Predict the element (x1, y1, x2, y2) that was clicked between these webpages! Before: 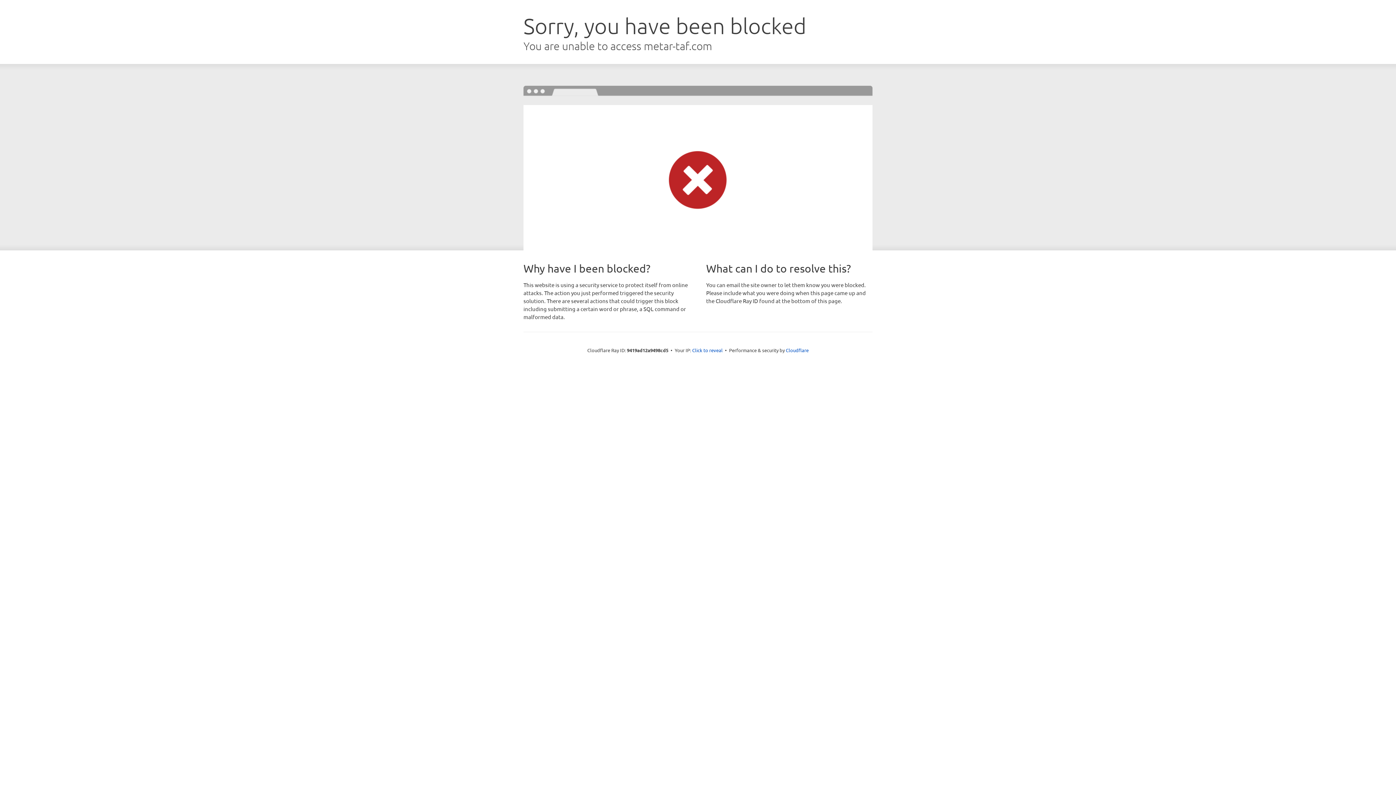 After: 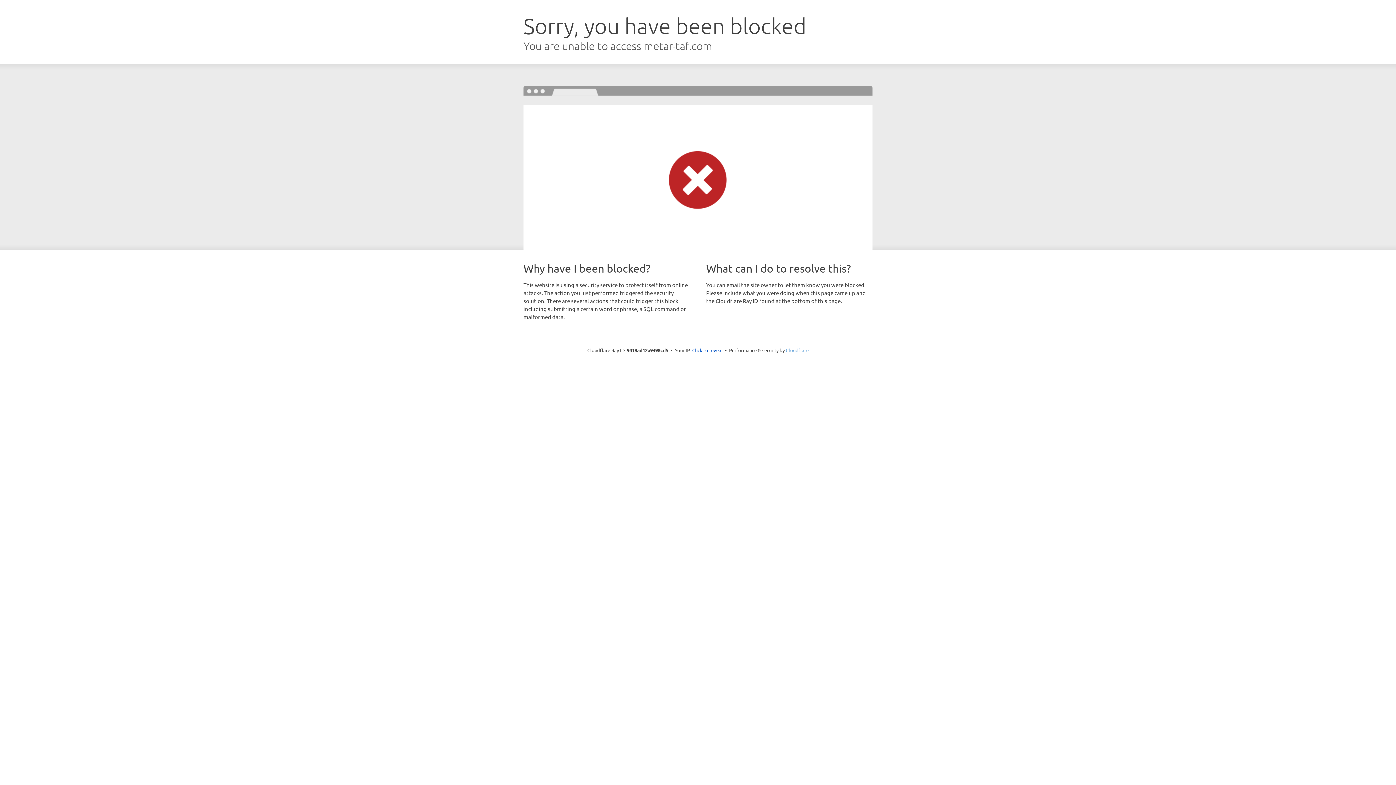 Action: label: Cloudflare bbox: (786, 347, 808, 353)